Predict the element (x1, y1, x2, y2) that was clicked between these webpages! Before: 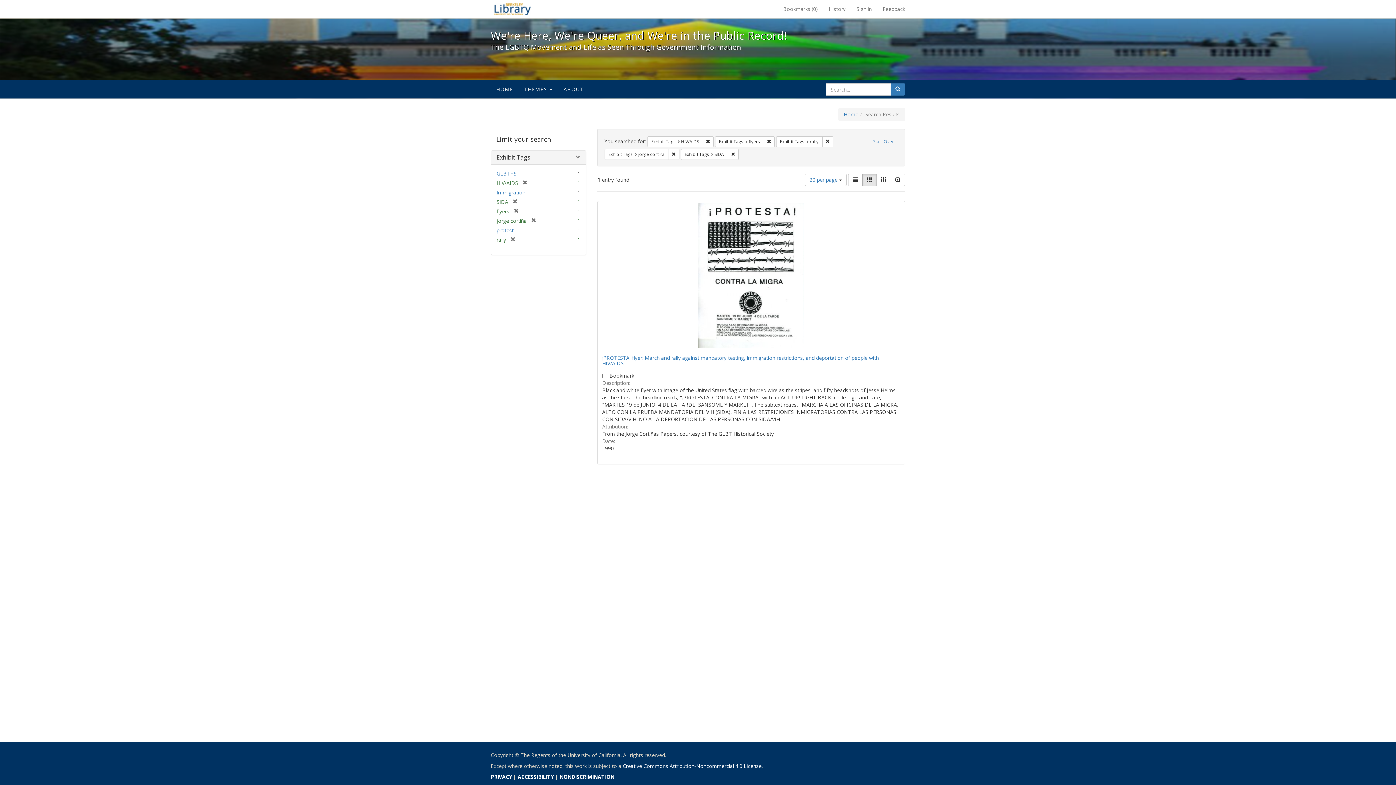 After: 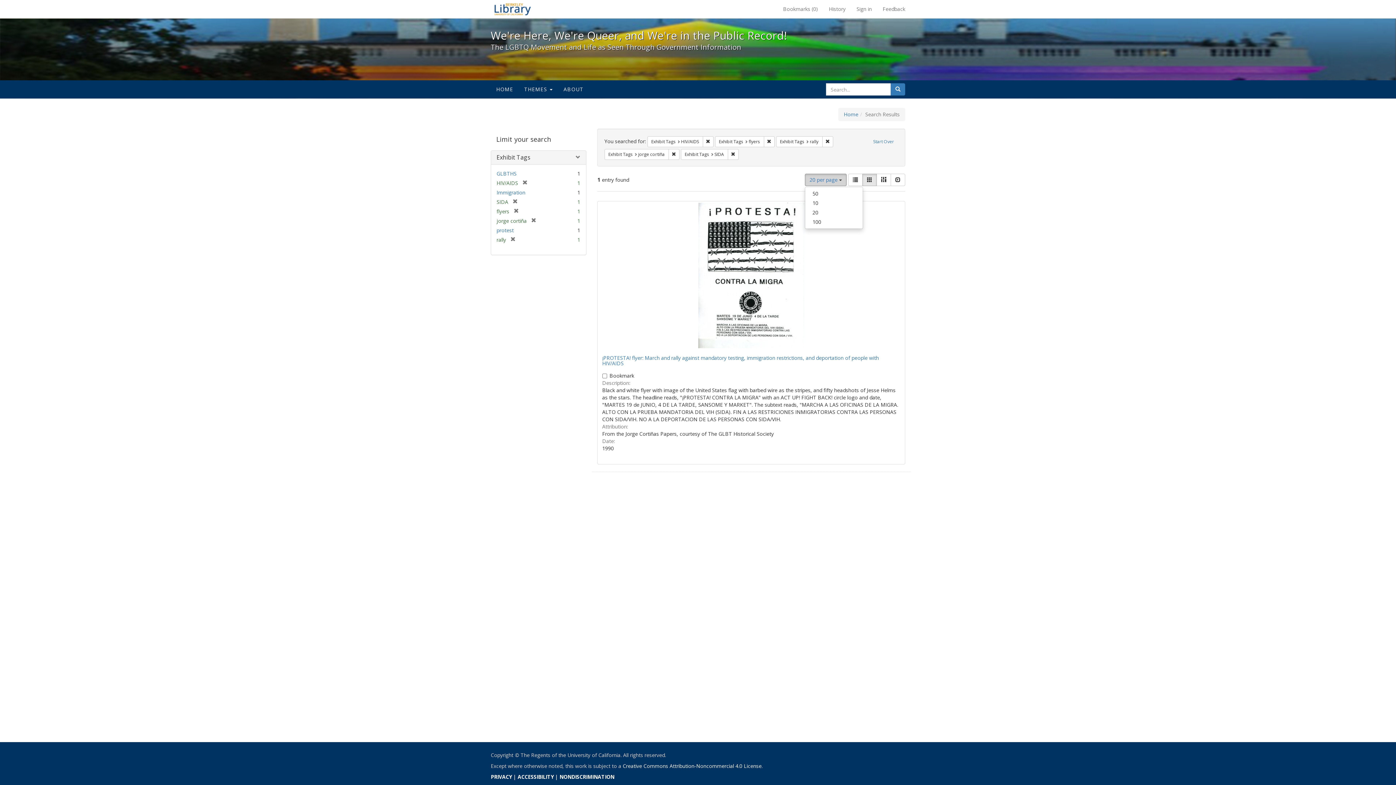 Action: bbox: (805, 173, 846, 186) label: 20 per page 